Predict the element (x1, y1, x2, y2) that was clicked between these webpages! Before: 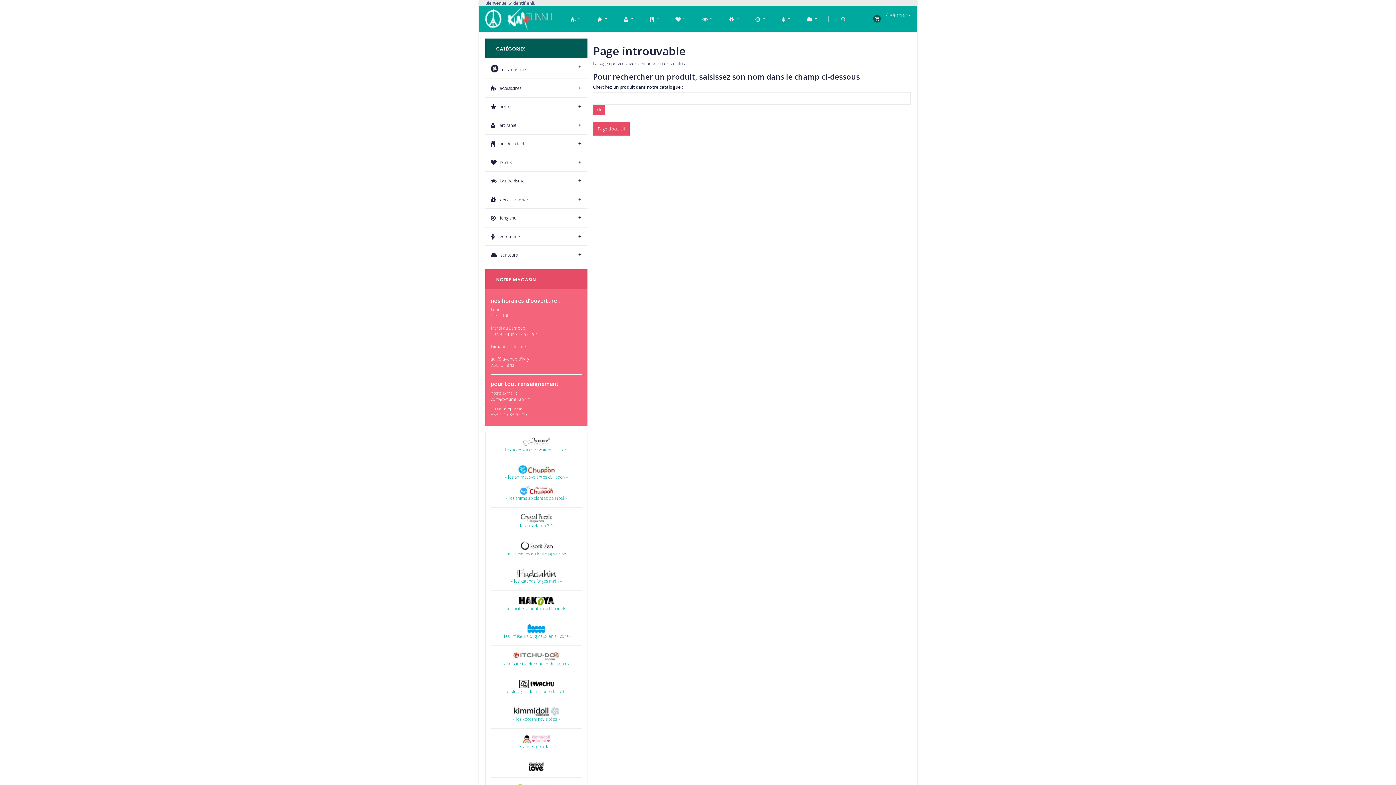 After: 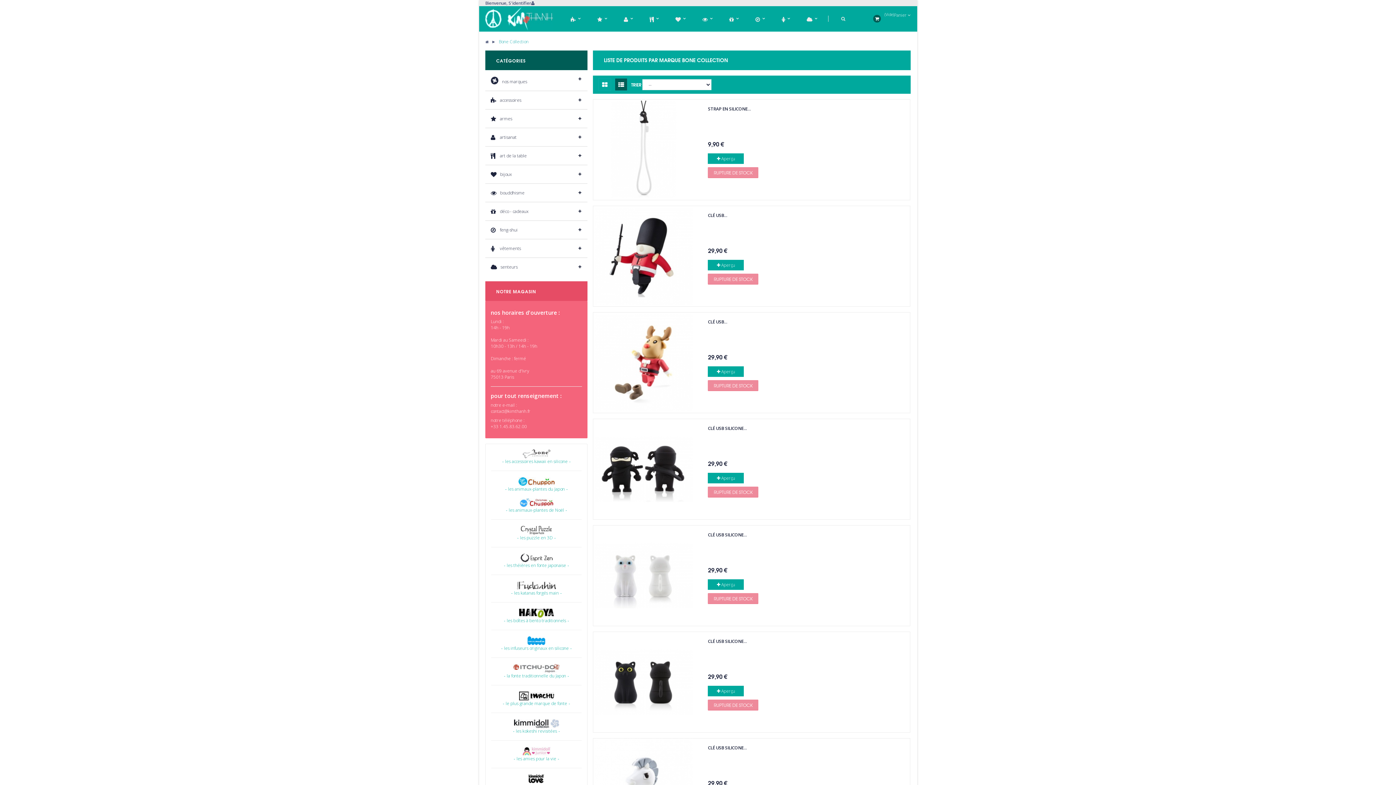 Action: label: 
۔ les accessoires kawaii en silicone ۔ bbox: (502, 438, 571, 452)